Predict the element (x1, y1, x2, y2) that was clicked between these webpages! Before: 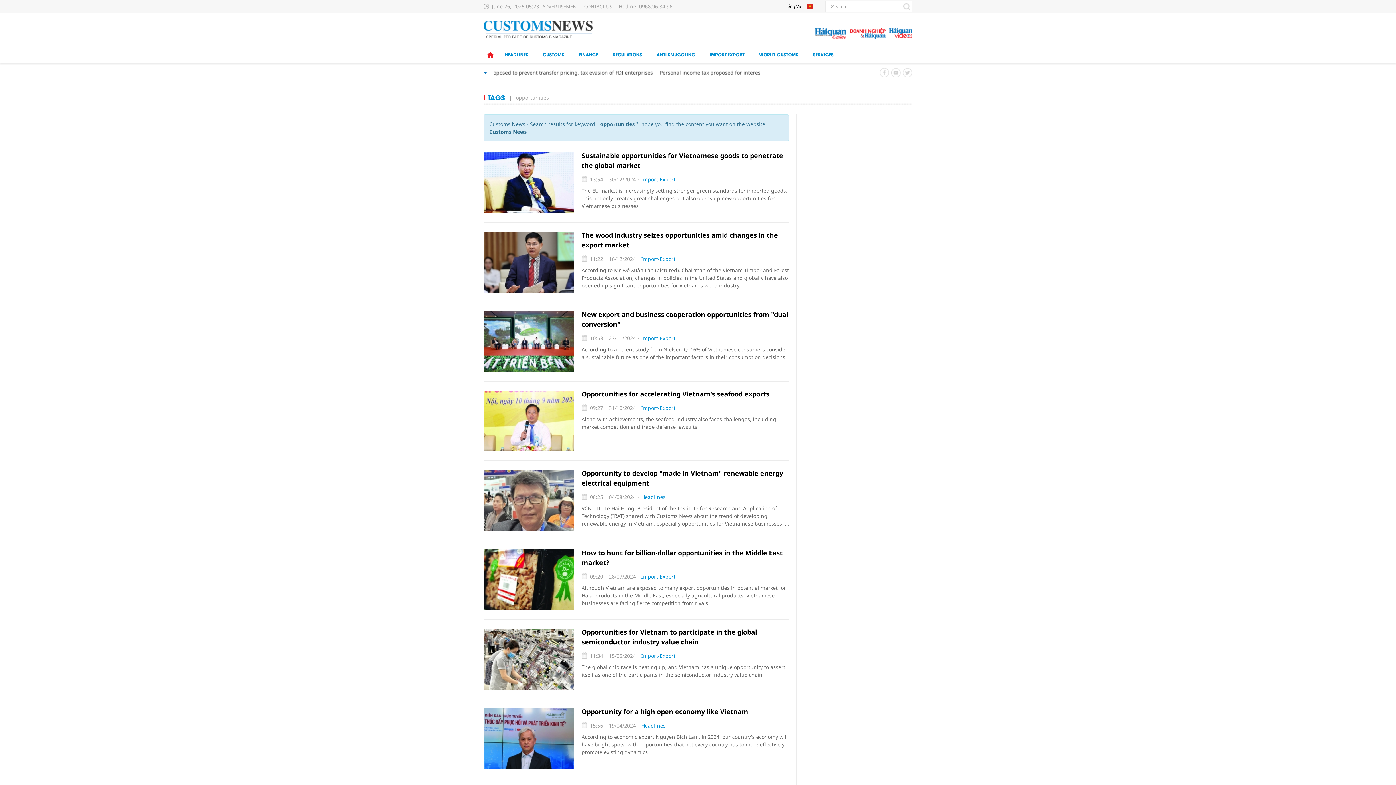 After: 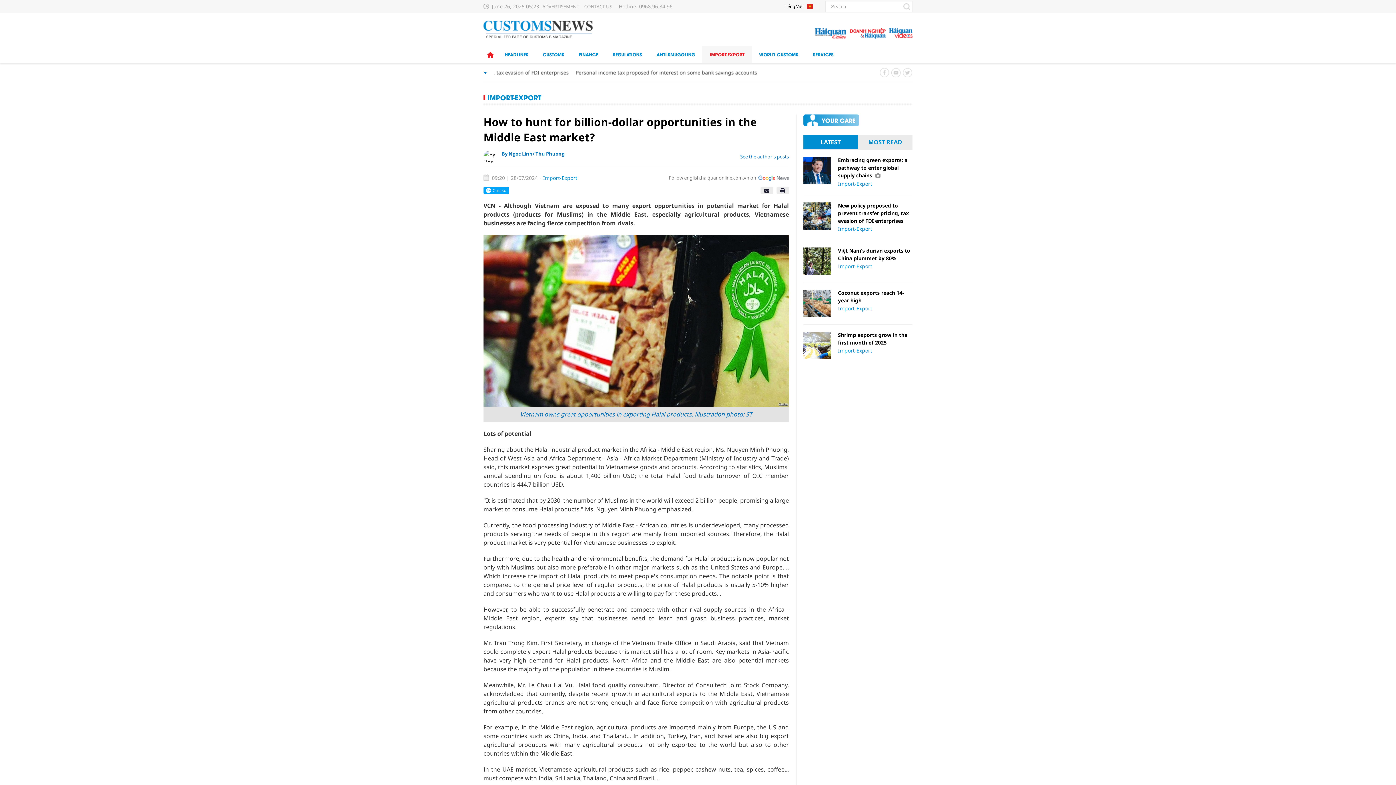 Action: bbox: (483, 549, 574, 610)